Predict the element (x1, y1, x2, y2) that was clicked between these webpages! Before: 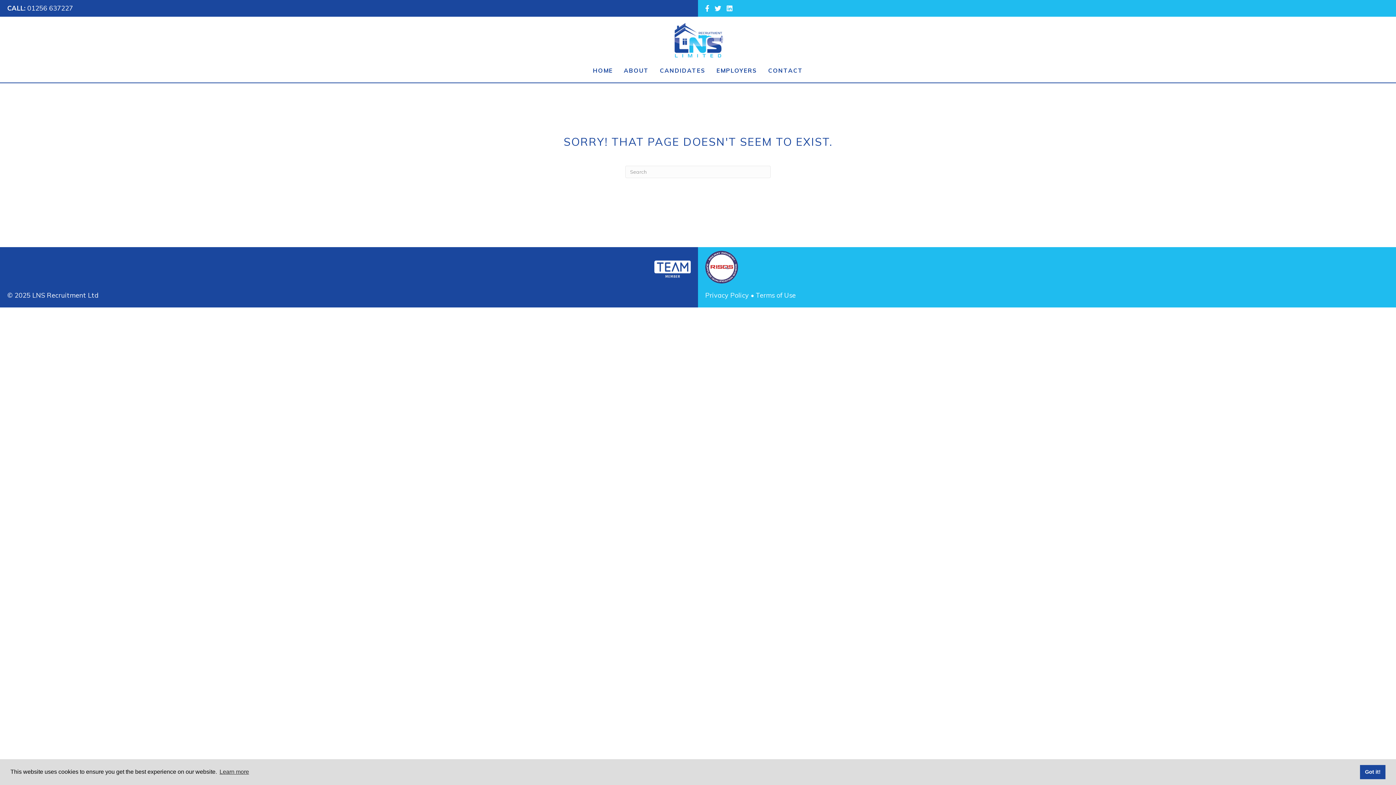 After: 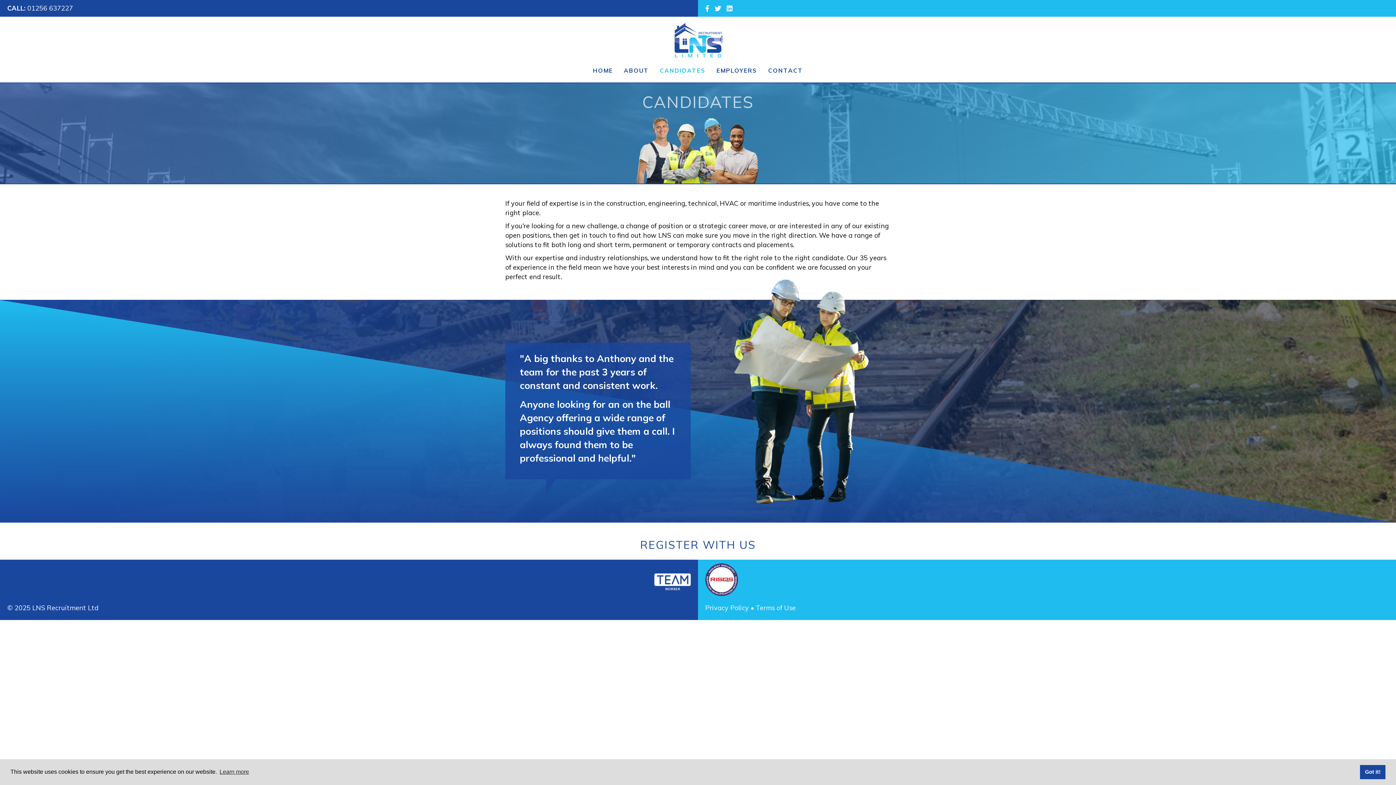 Action: bbox: (656, 64, 709, 77) label: CANDIDATES